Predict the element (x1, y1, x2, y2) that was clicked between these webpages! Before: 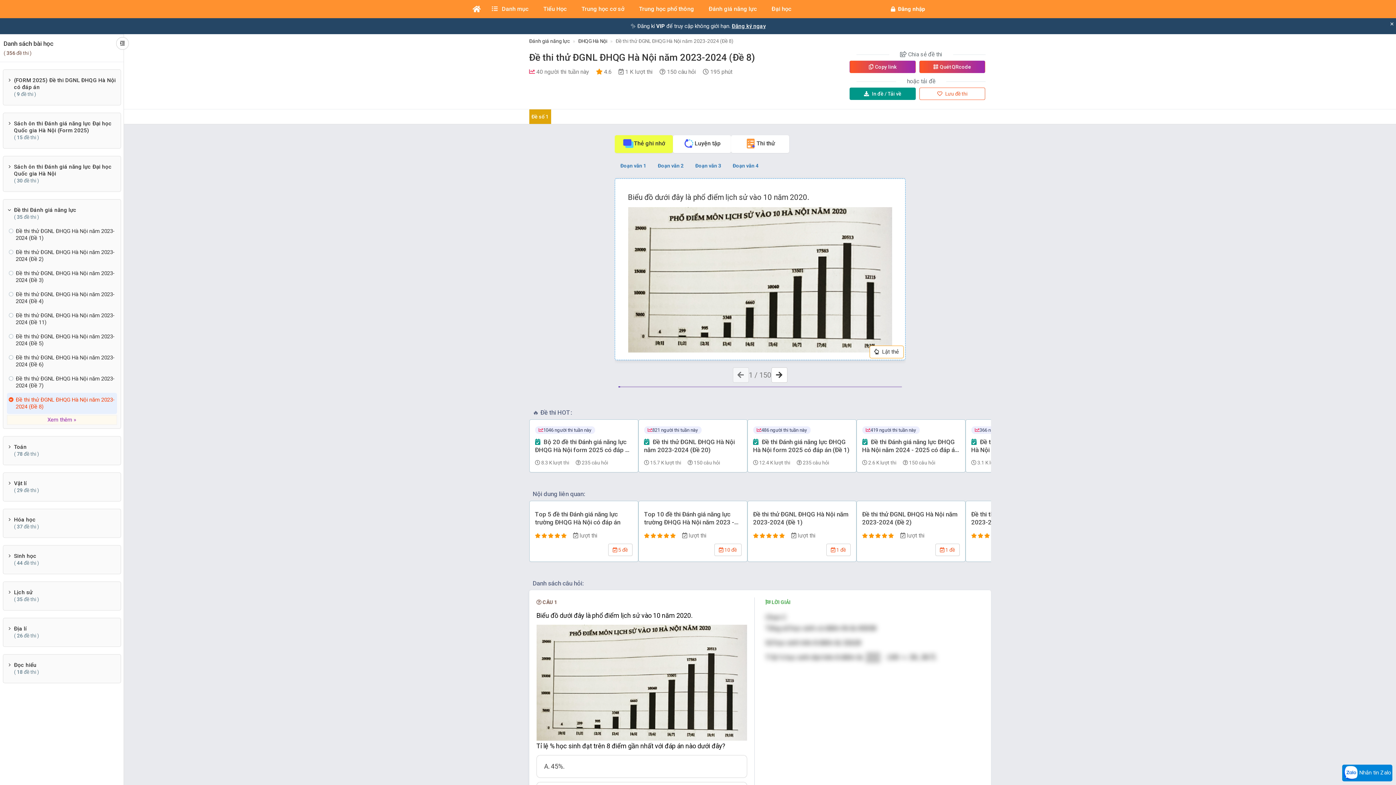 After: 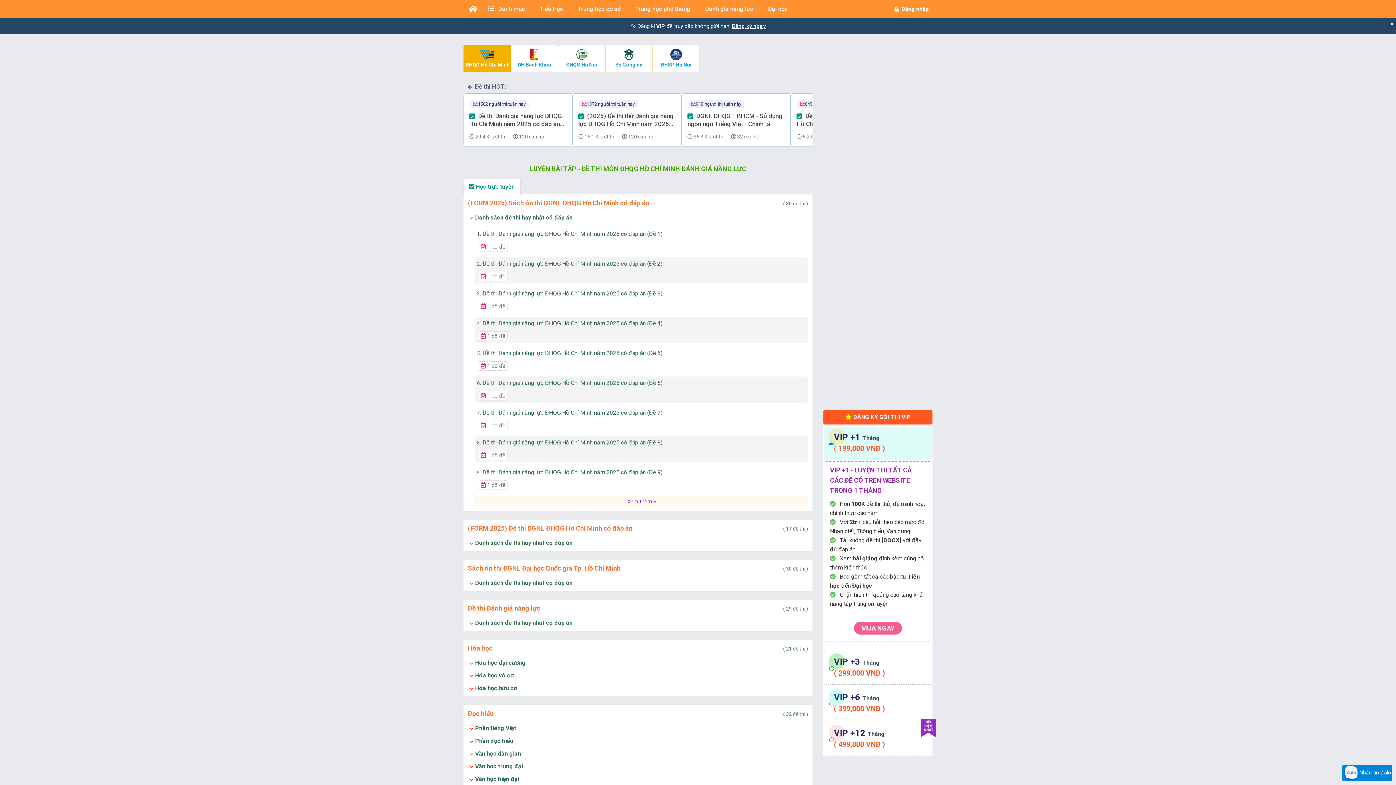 Action: bbox: (529, 38, 570, 44) label: Đánh giá năng lực